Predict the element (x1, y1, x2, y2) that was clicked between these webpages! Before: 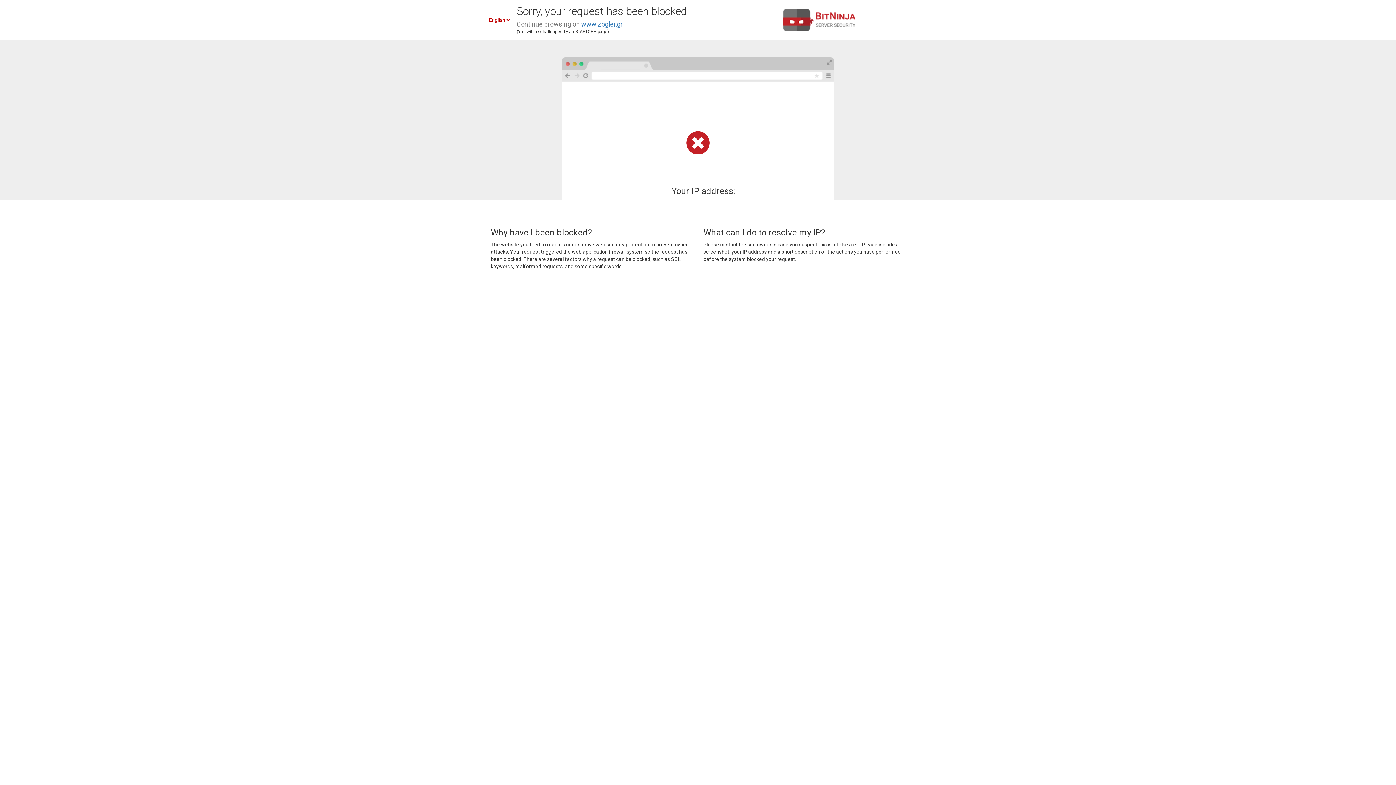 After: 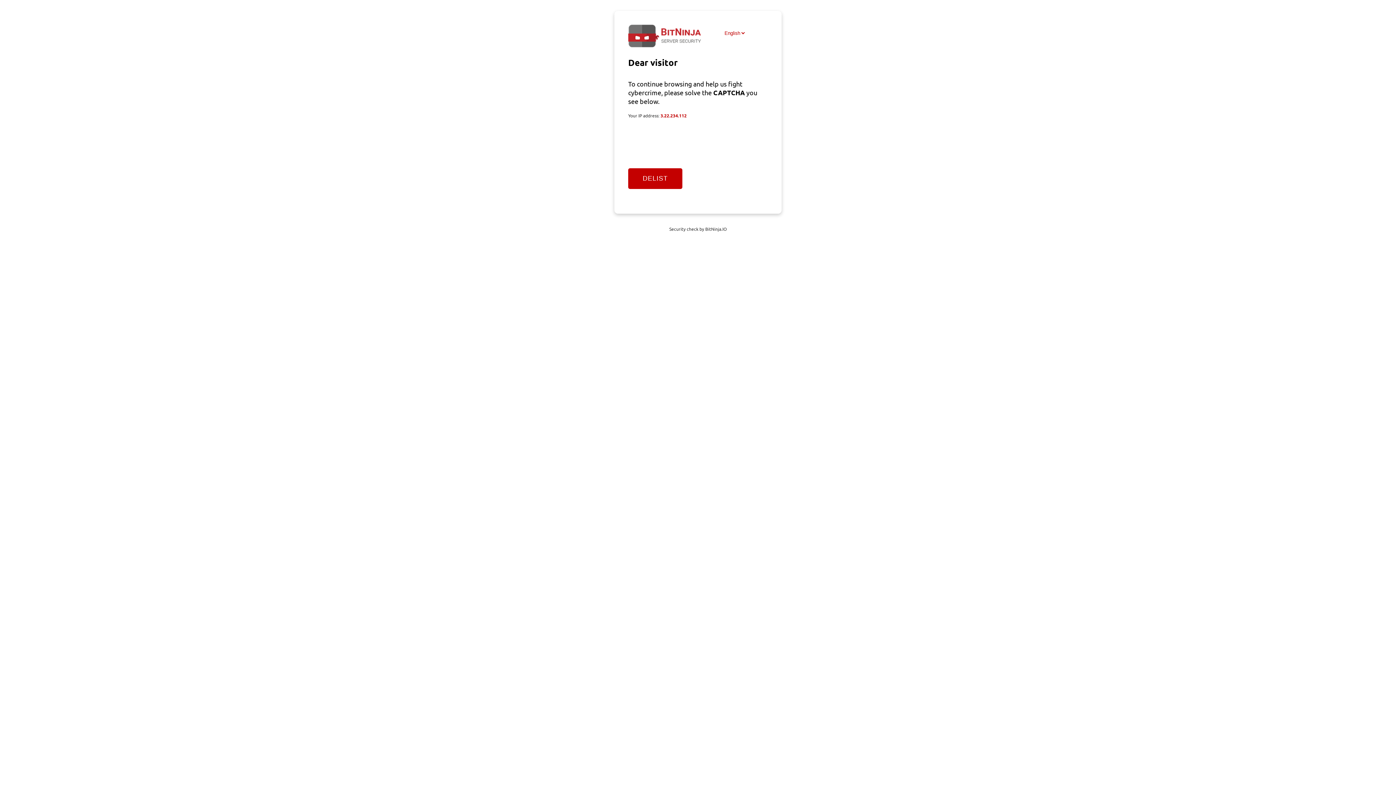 Action: bbox: (581, 20, 622, 28) label: www.zogler.gr